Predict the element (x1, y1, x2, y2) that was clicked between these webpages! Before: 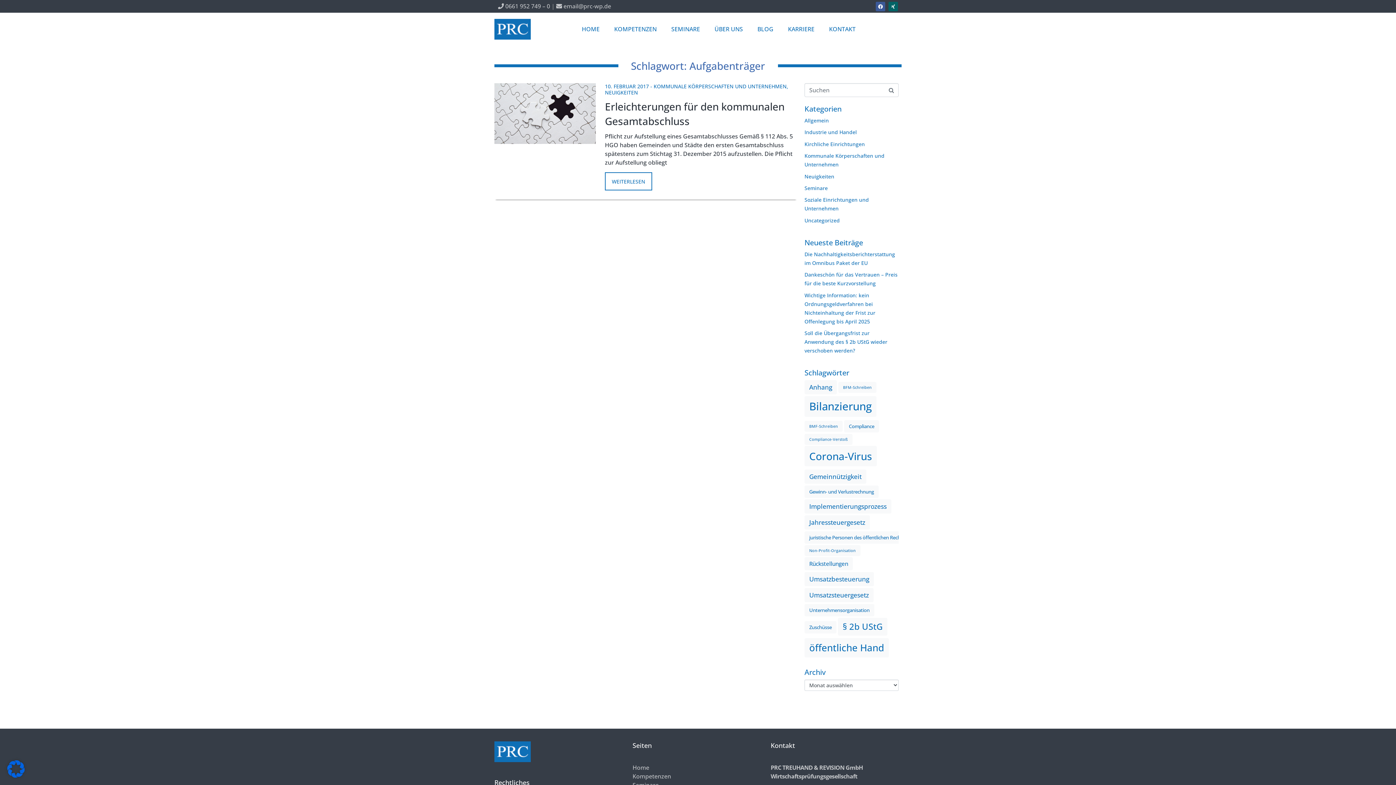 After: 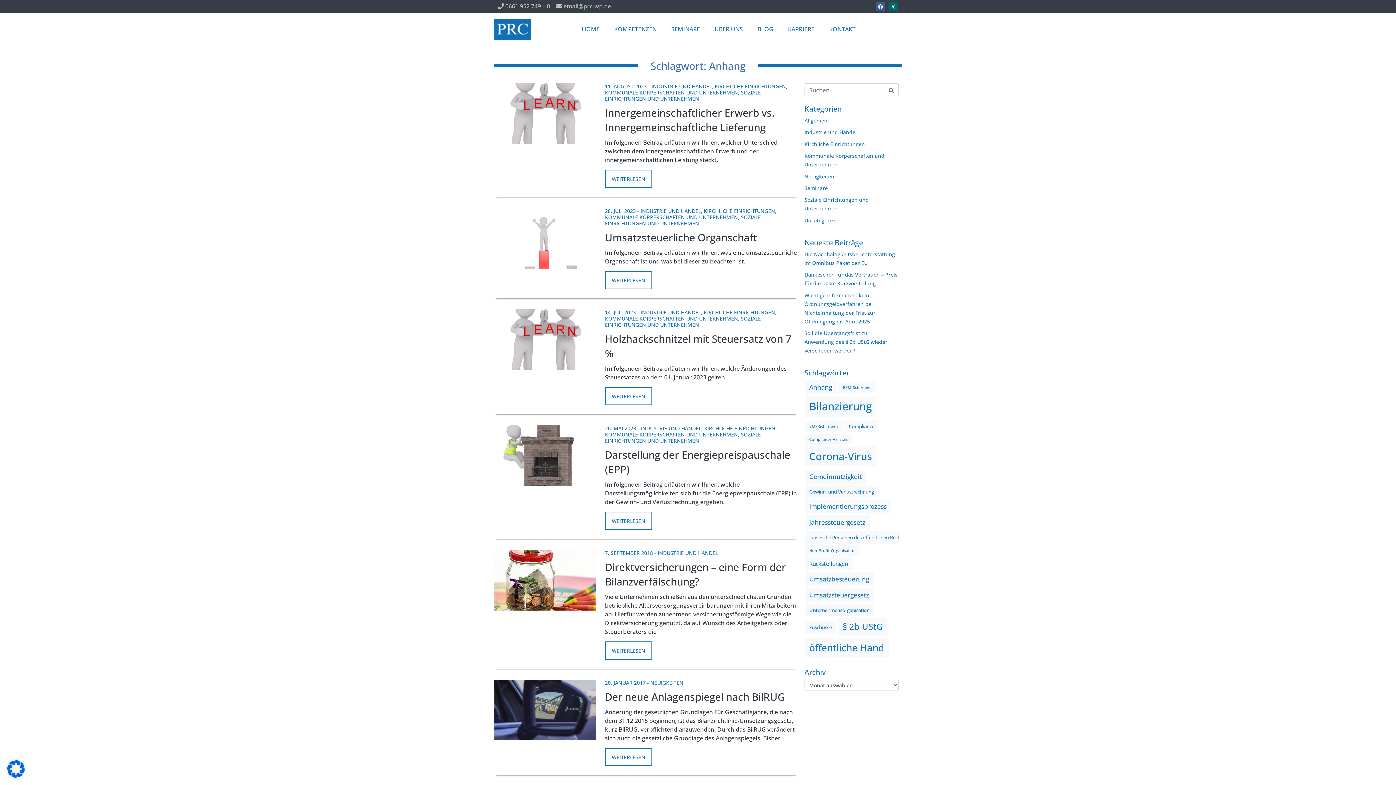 Action: label: Anhang (8 Einträge) bbox: (804, 380, 837, 394)